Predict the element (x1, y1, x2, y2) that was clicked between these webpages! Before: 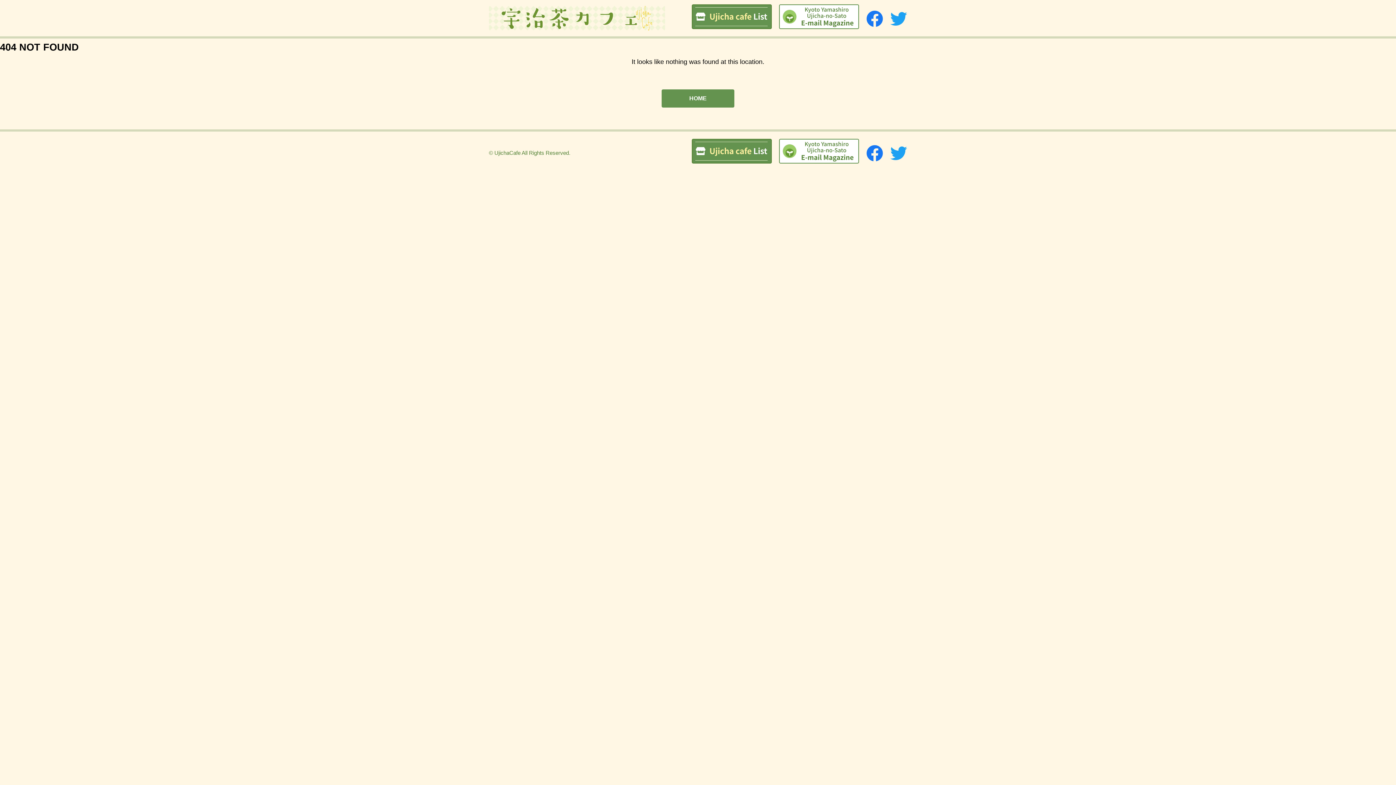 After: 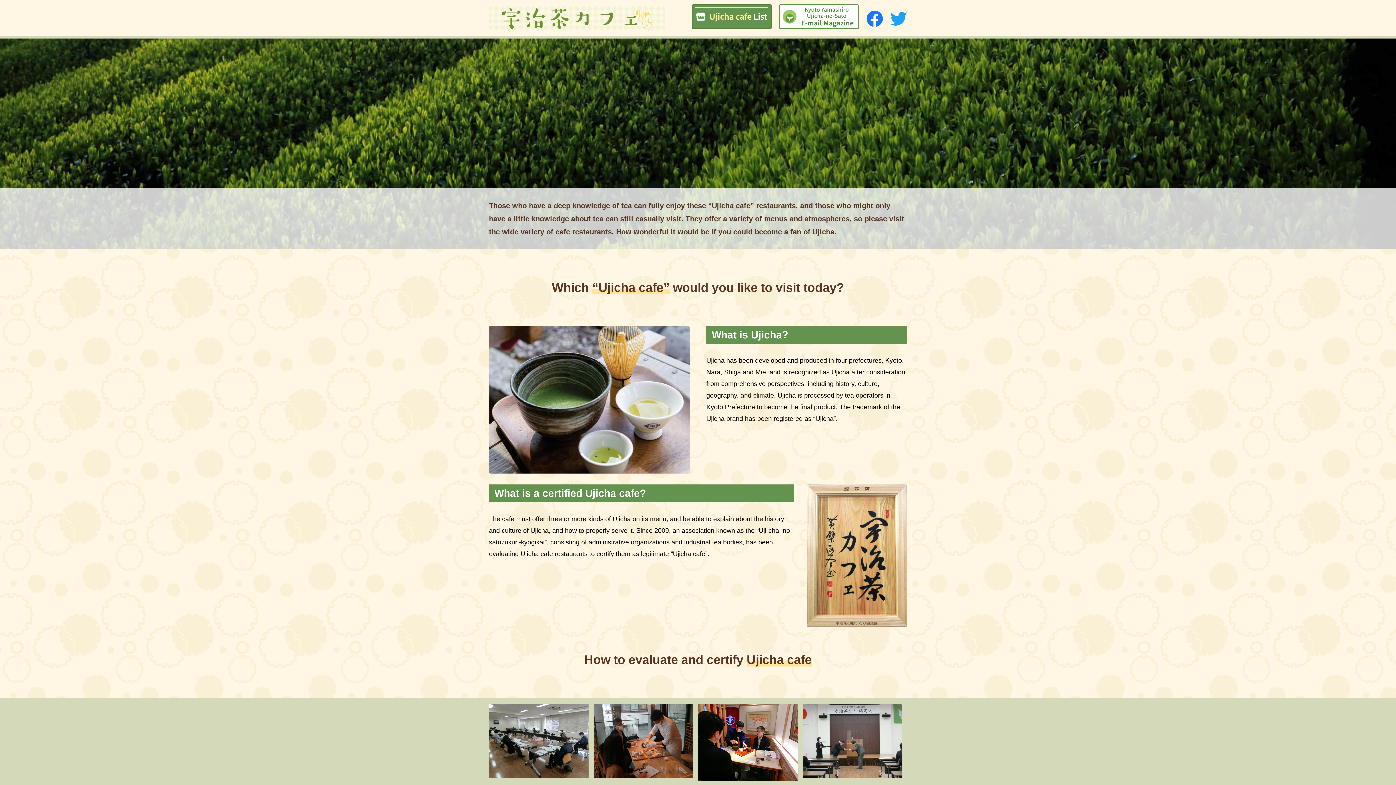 Action: bbox: (661, 89, 734, 107) label: HOME